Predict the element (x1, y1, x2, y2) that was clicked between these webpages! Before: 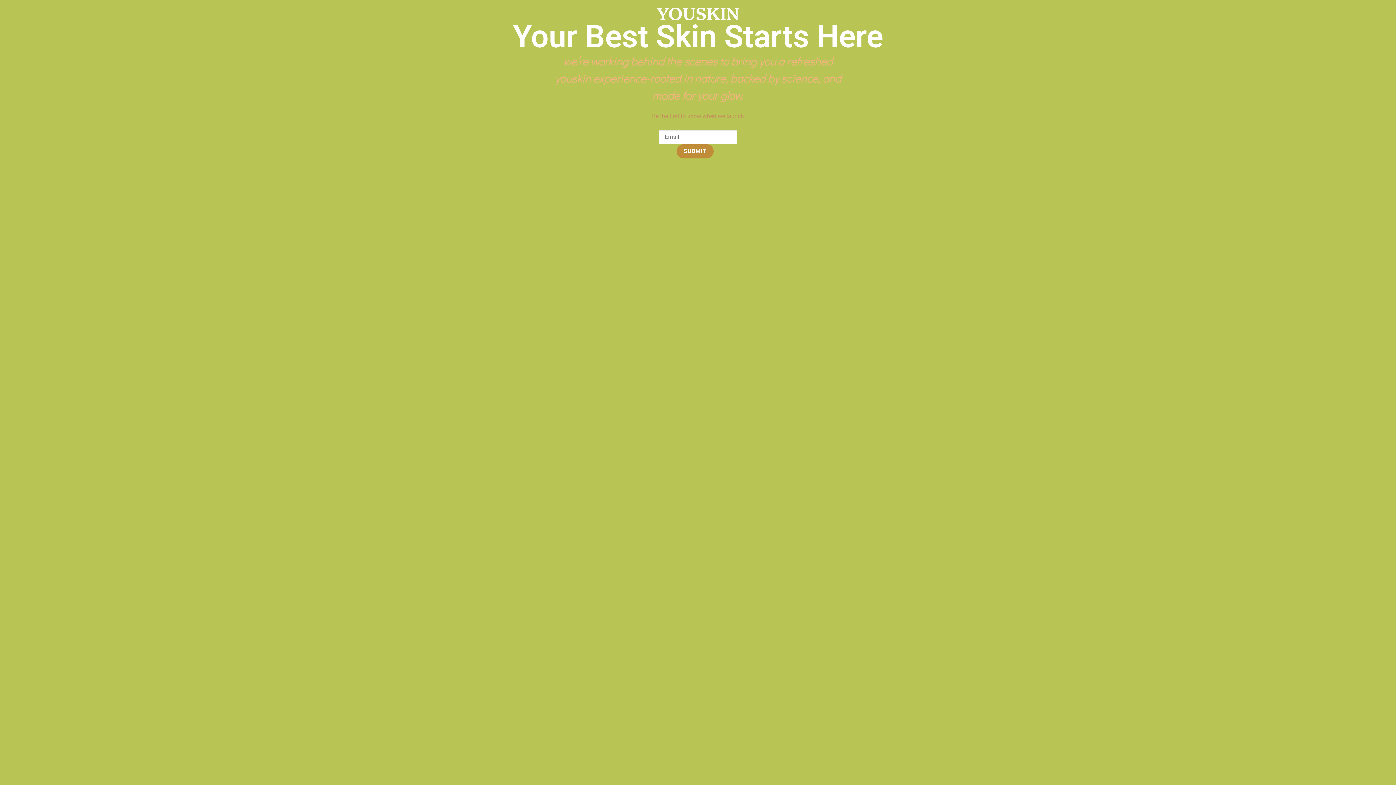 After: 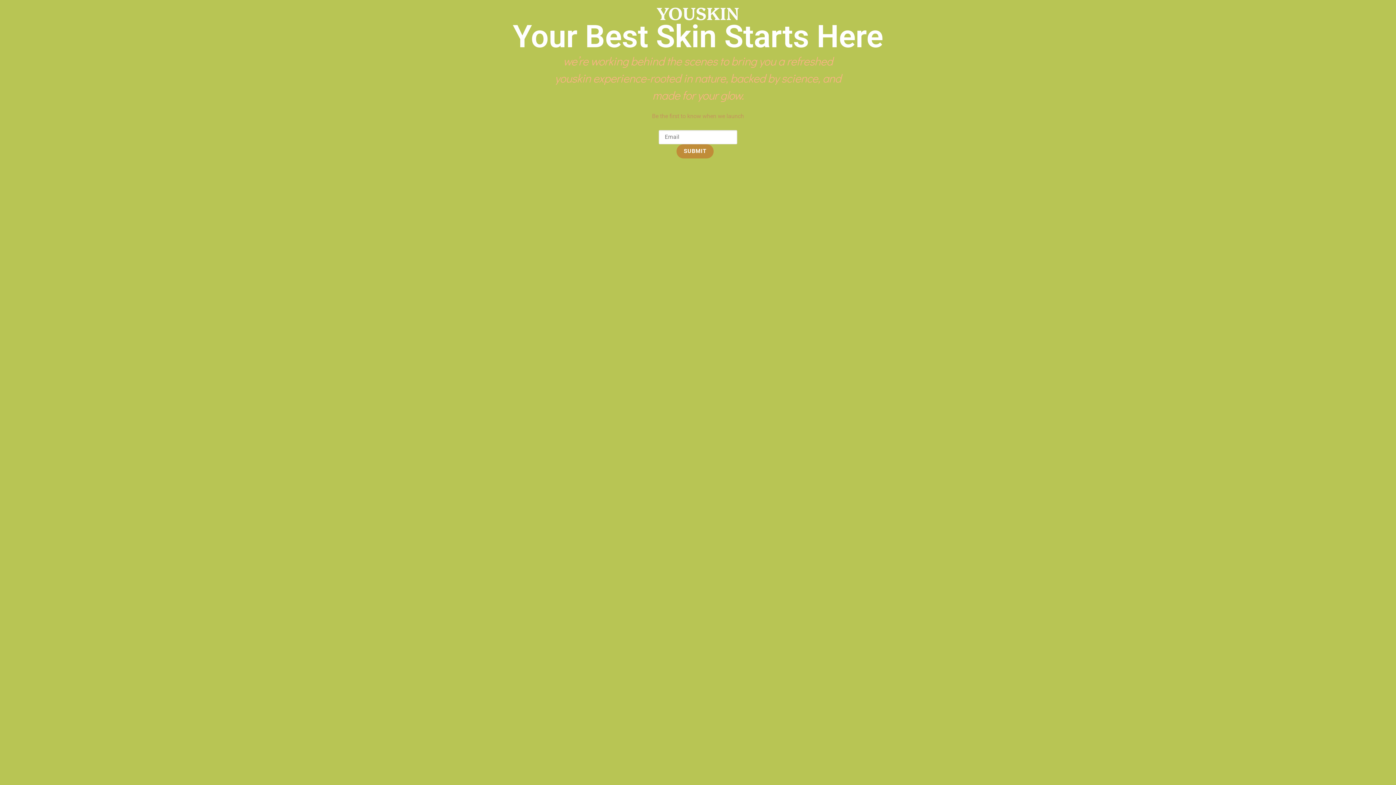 Action: bbox: (676, 144, 713, 158) label: SUBMIT